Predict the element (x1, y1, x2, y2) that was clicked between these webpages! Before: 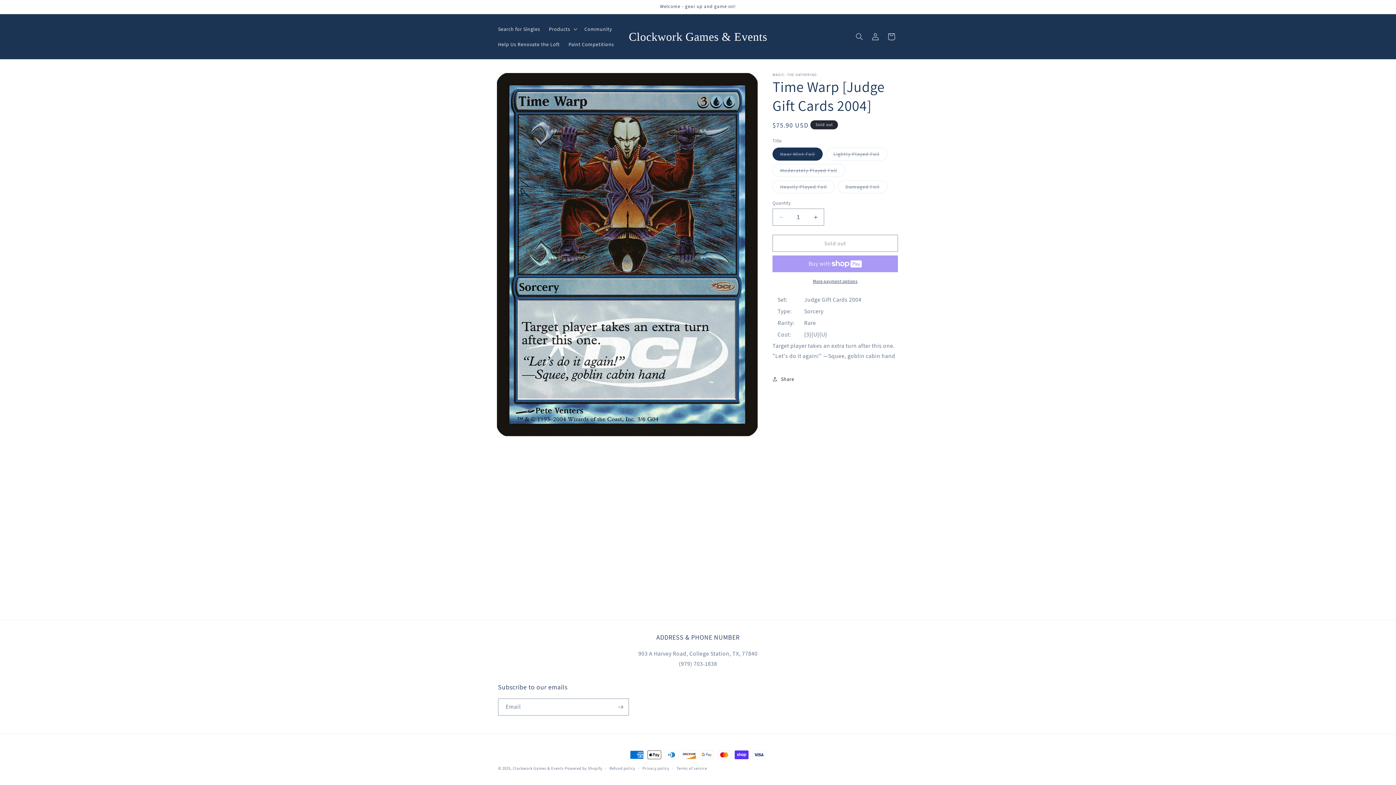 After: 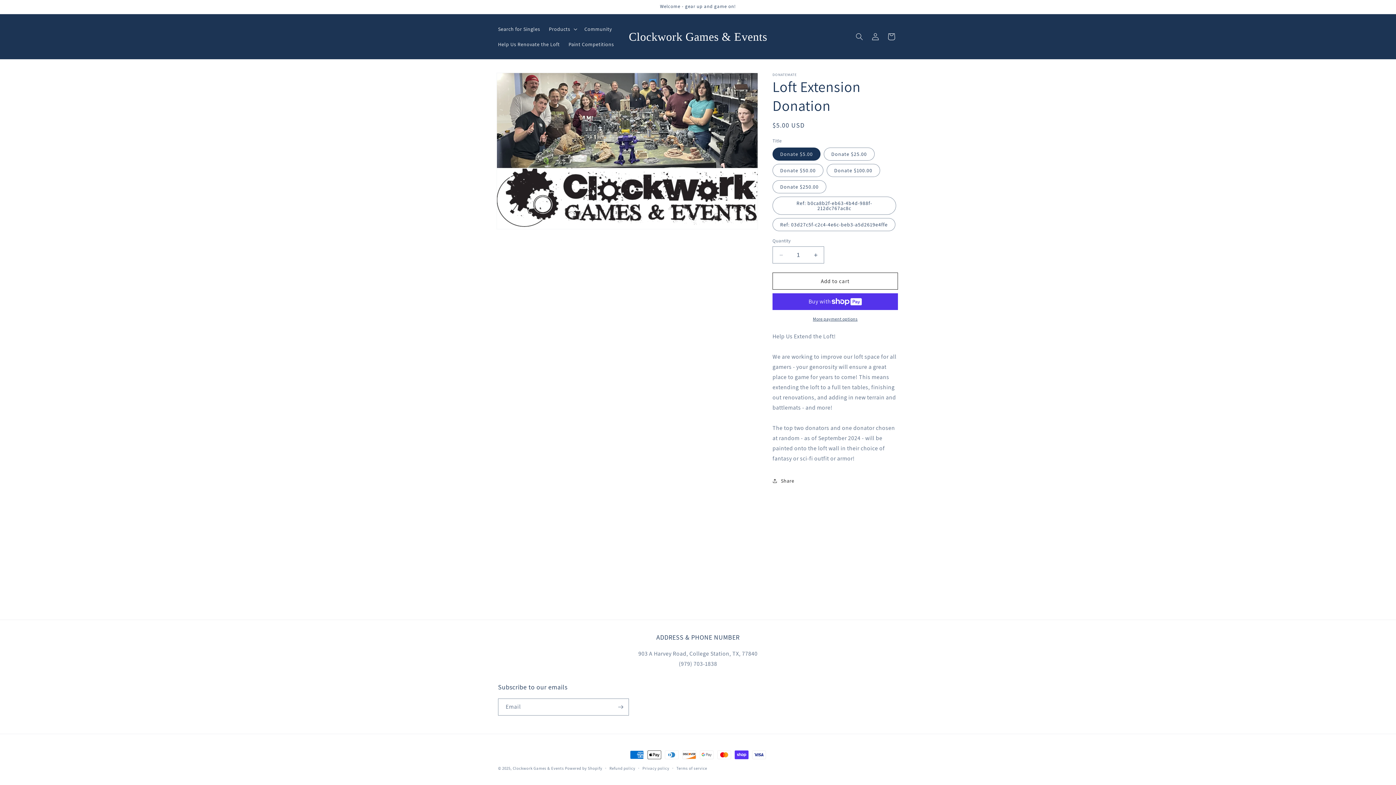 Action: bbox: (493, 36, 564, 52) label: Help Us Renovate the Loft